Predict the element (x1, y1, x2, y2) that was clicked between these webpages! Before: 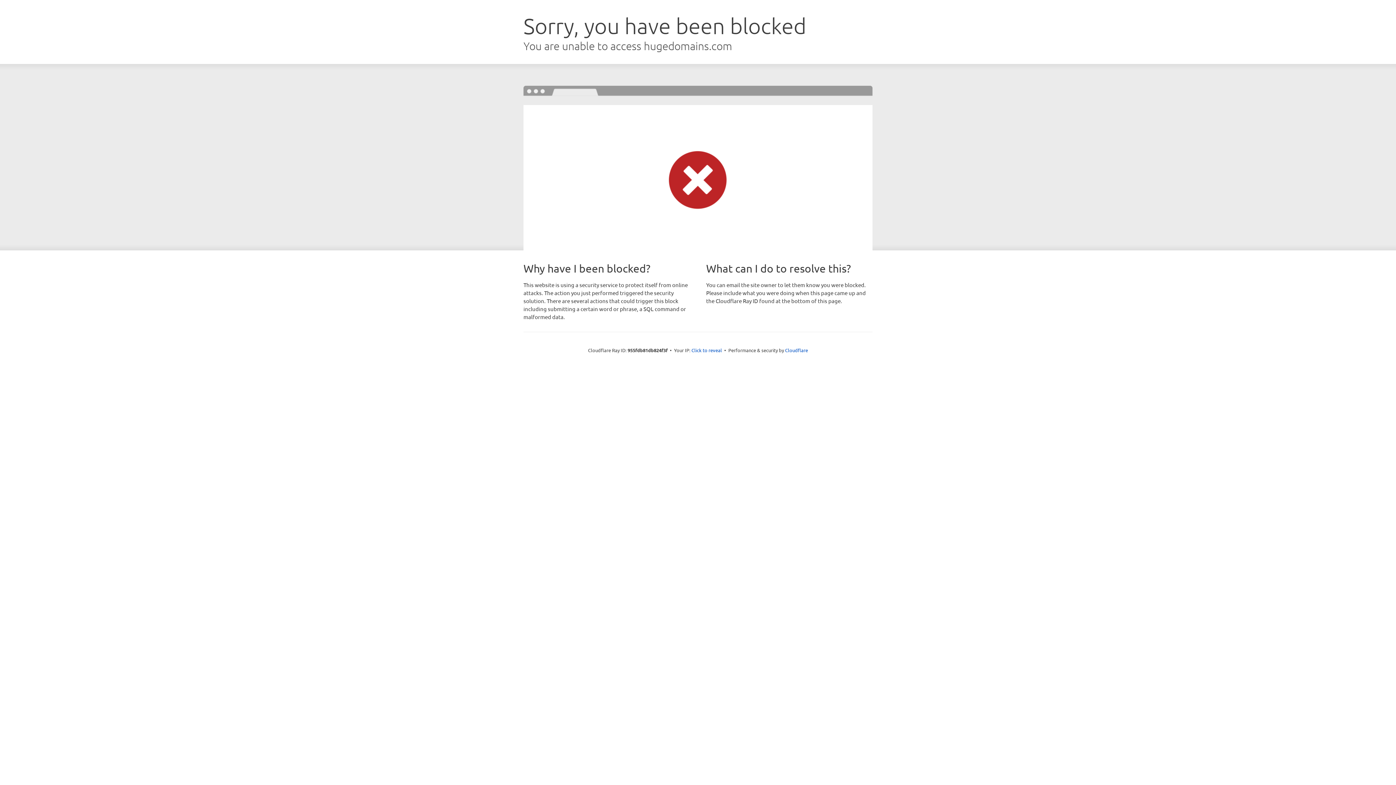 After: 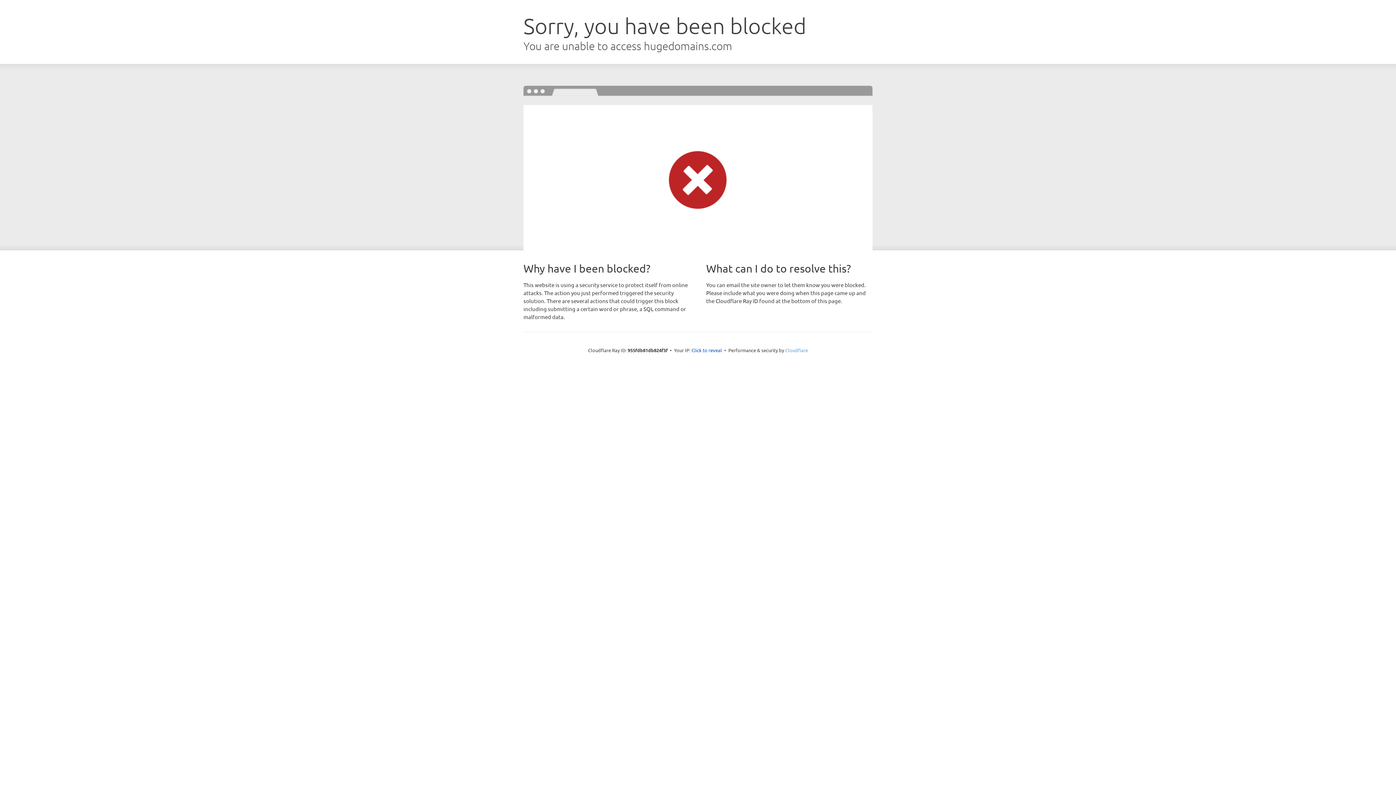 Action: label: Cloudflare bbox: (785, 347, 808, 353)